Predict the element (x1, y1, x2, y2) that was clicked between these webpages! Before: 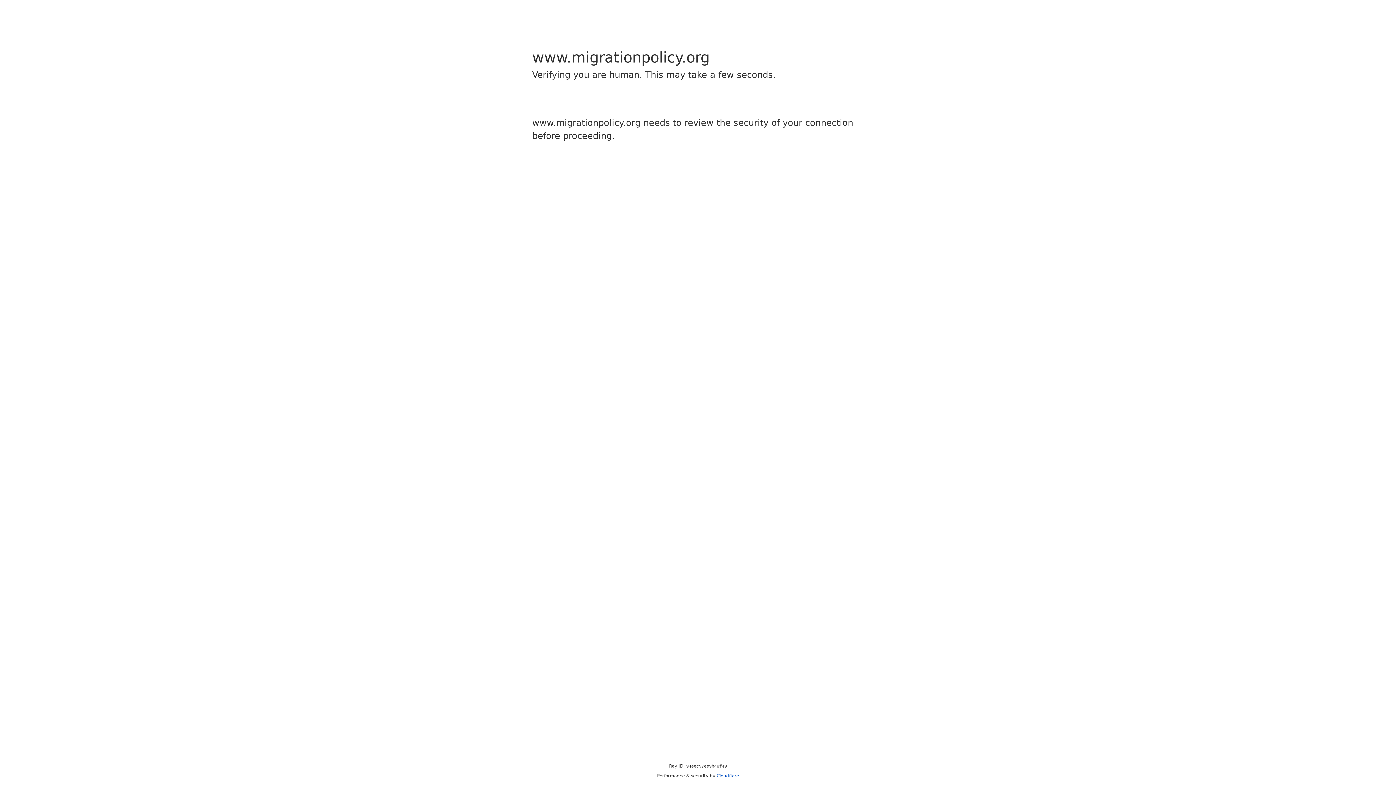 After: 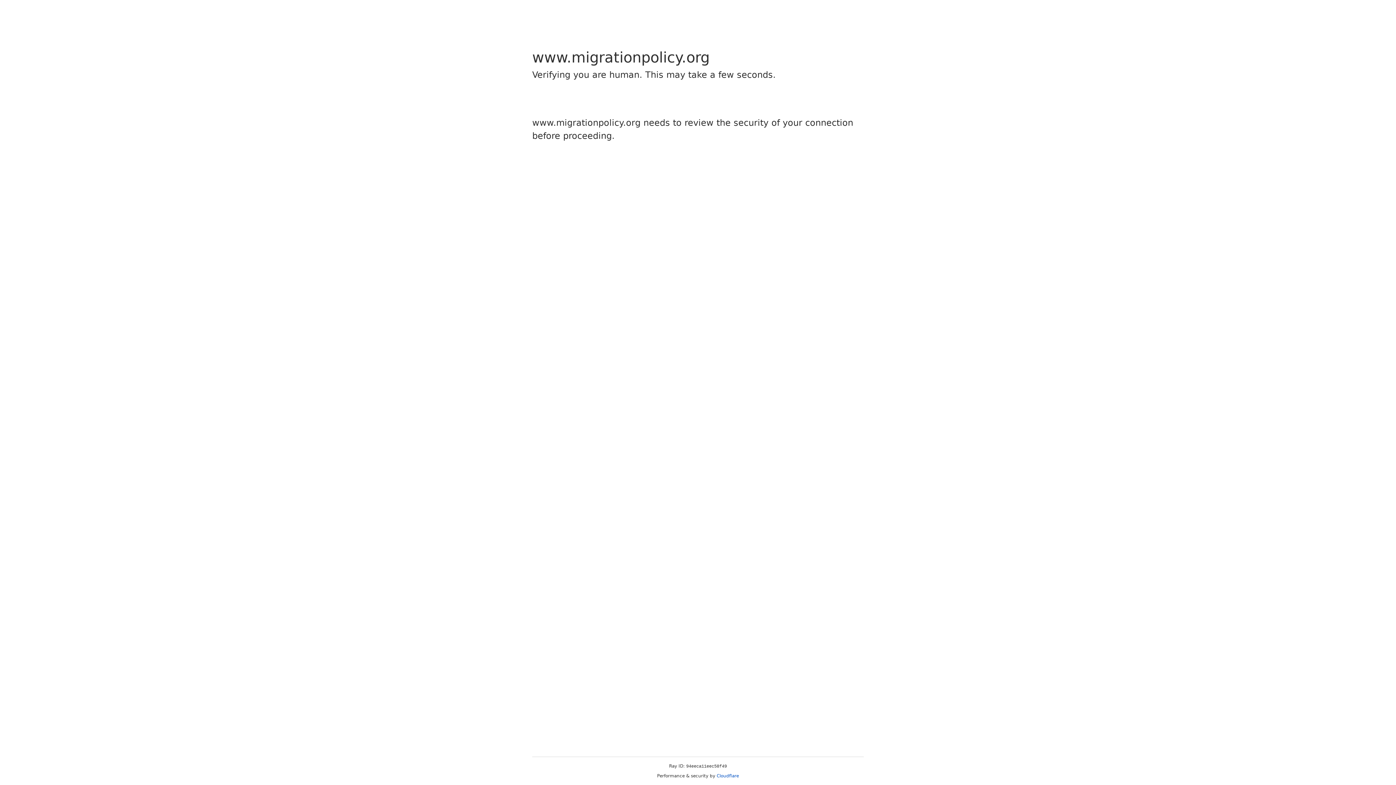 Action: bbox: (716, 773, 739, 778) label: Cloudflare